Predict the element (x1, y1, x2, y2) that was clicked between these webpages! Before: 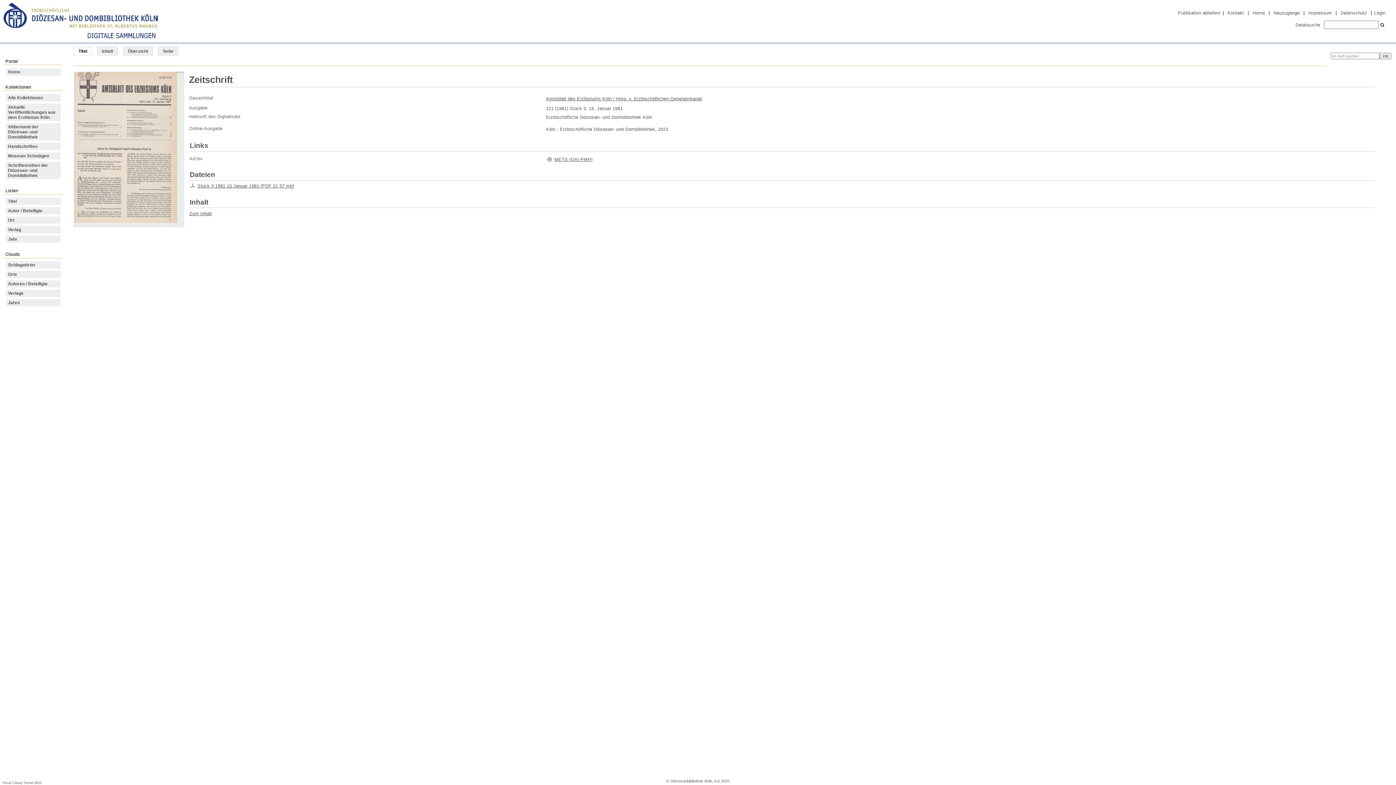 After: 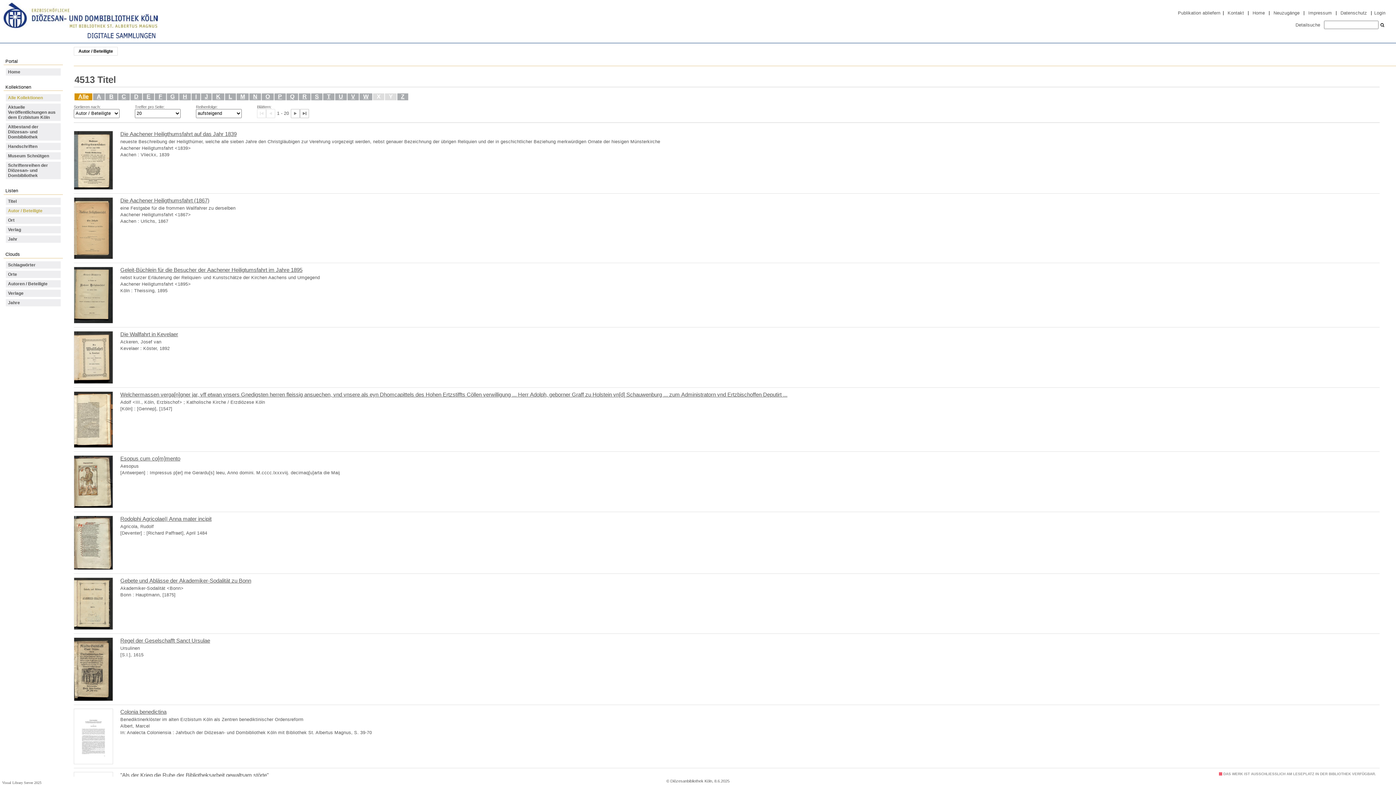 Action: label: Autor / Beteiligte bbox: (5, 207, 60, 214)